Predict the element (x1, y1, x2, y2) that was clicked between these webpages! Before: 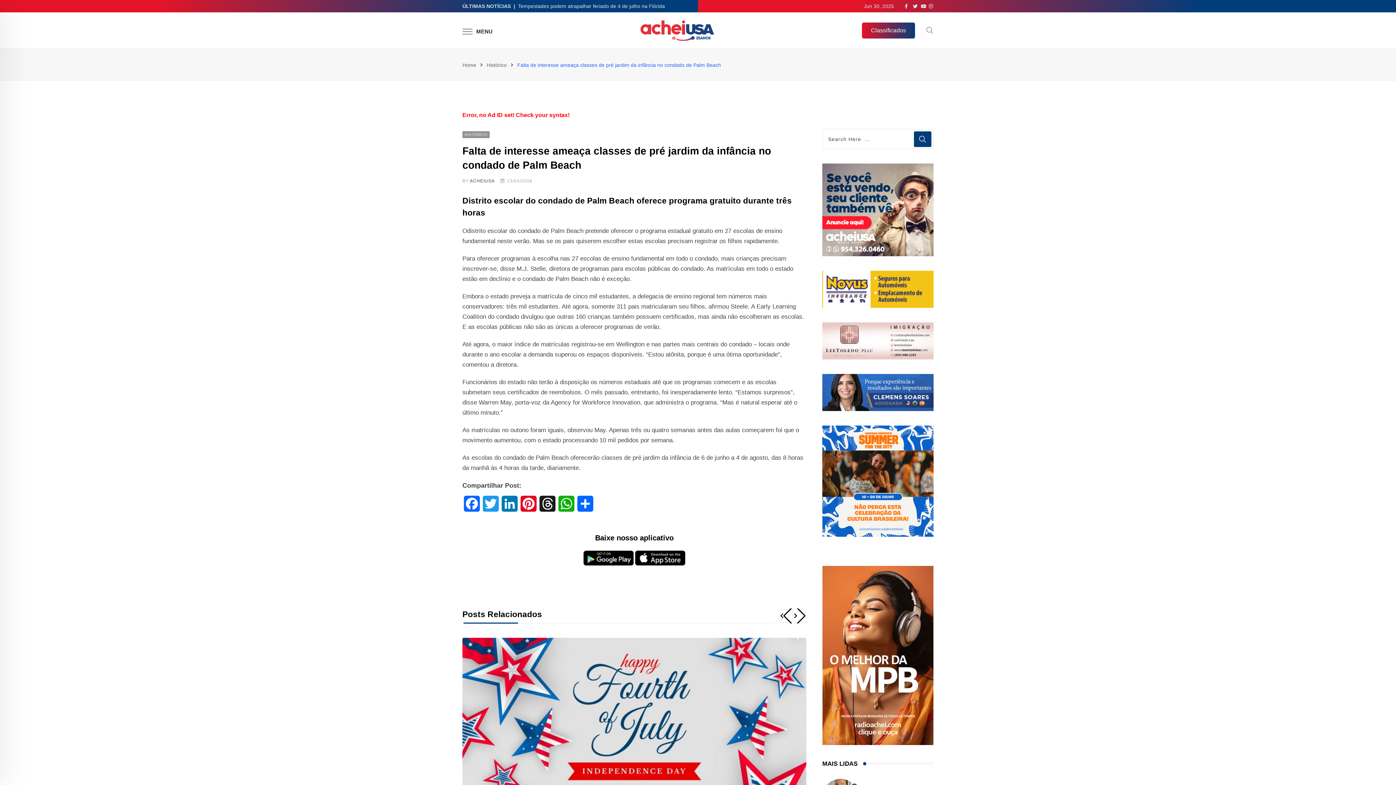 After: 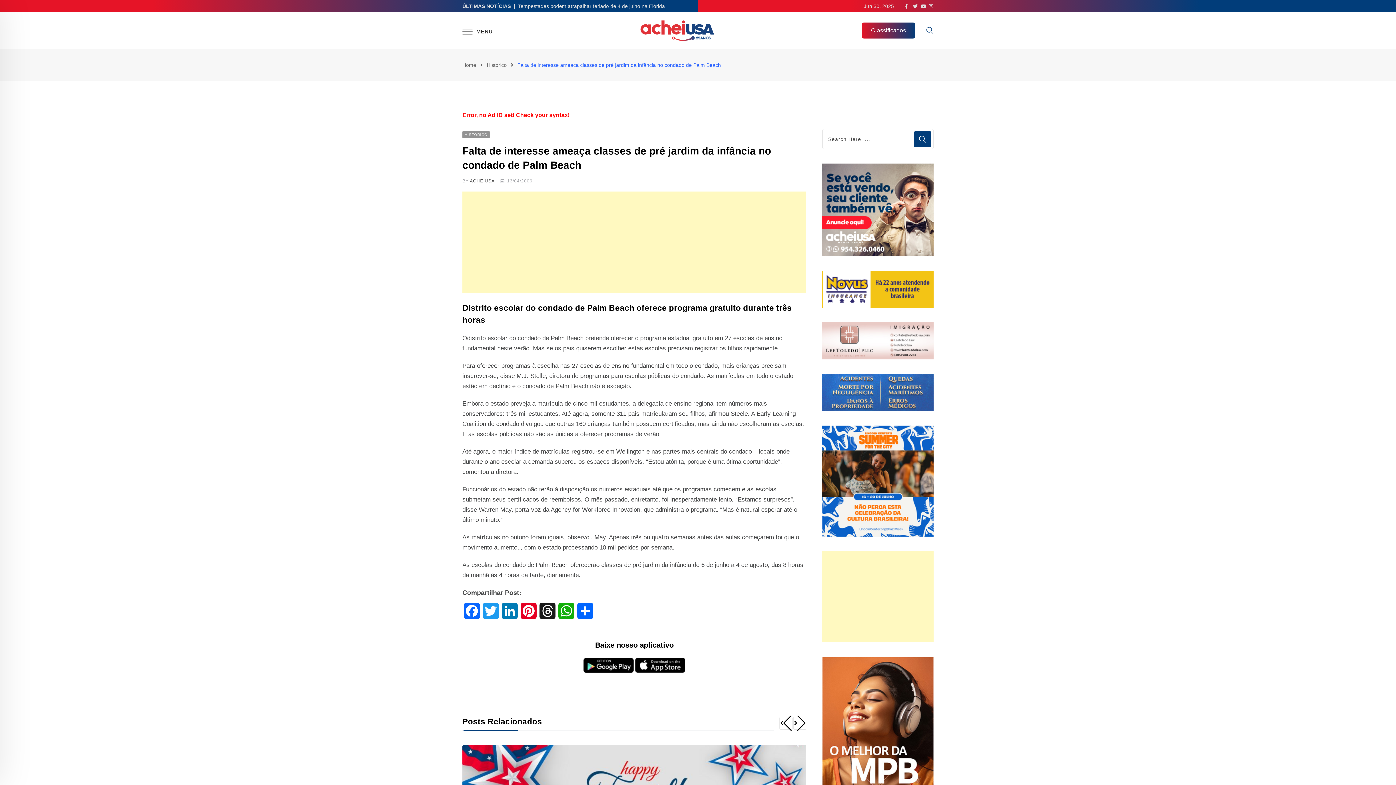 Action: bbox: (926, 25, 933, 33)